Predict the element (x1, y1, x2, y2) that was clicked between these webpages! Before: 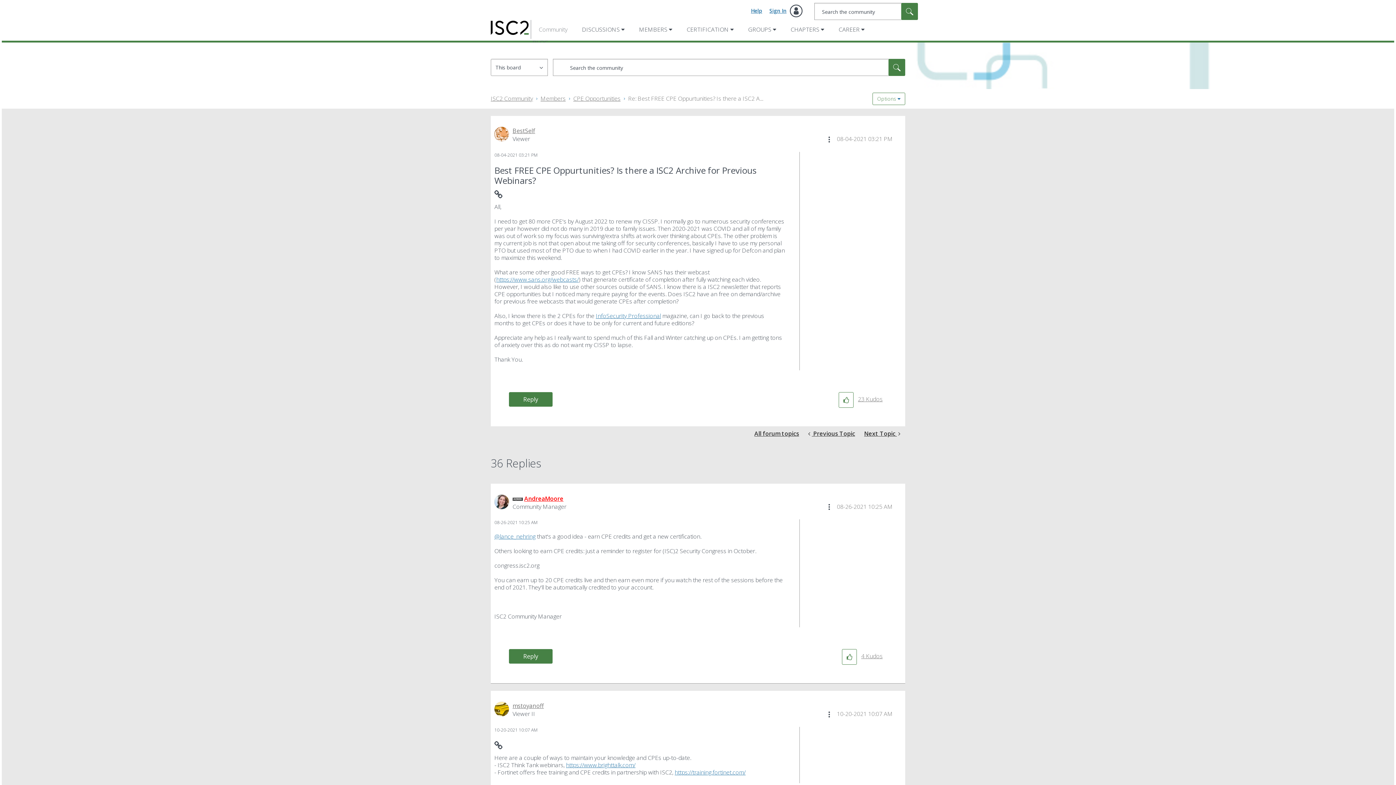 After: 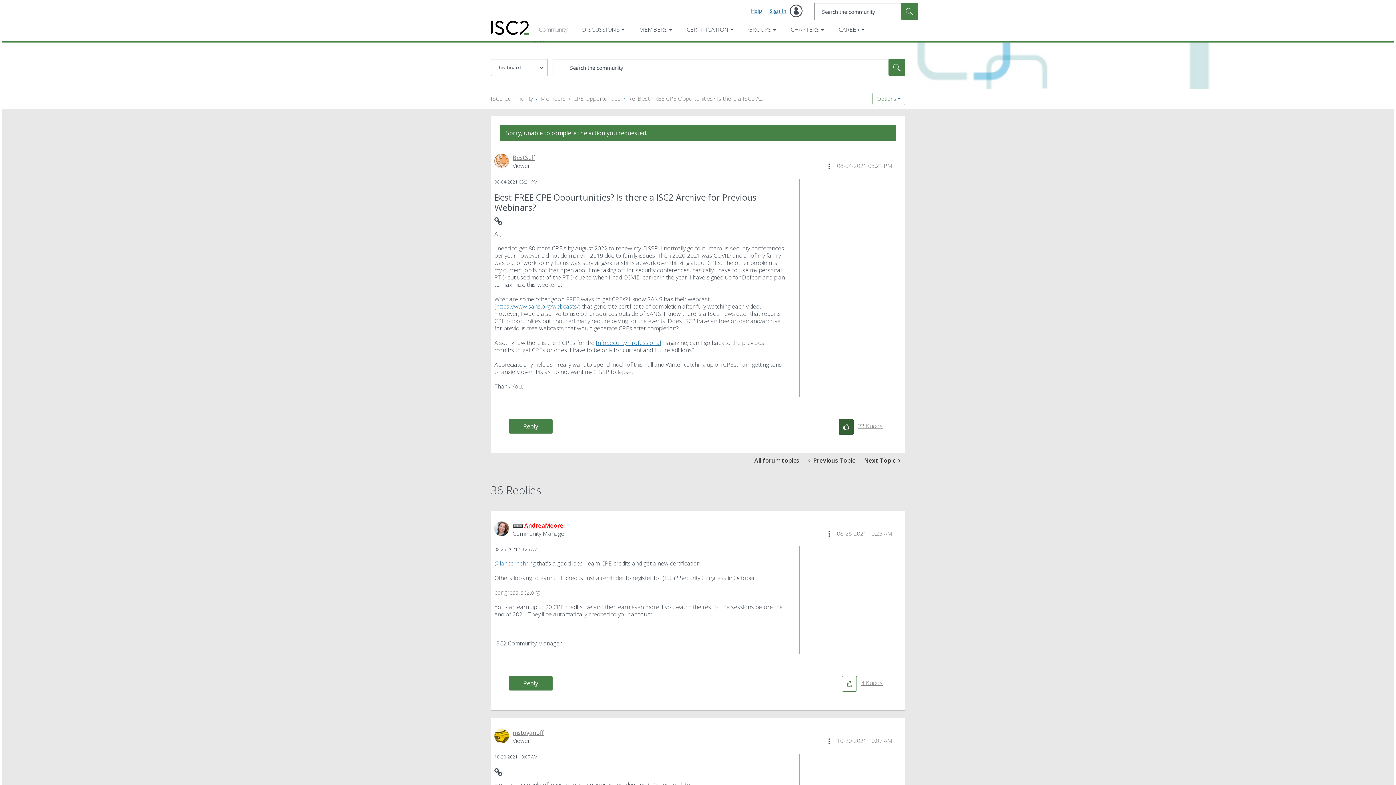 Action: label: Click here to give kudos to this post. bbox: (838, 392, 853, 407)